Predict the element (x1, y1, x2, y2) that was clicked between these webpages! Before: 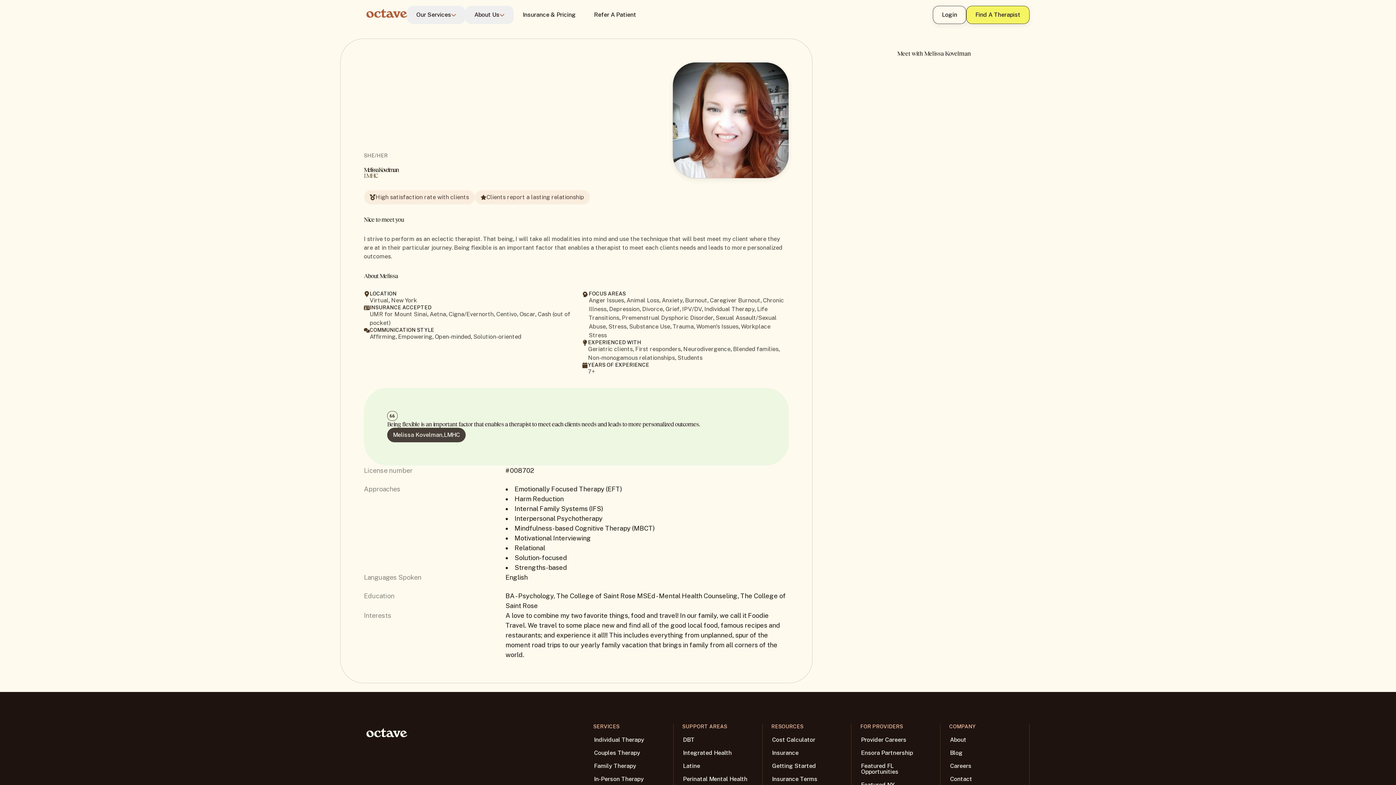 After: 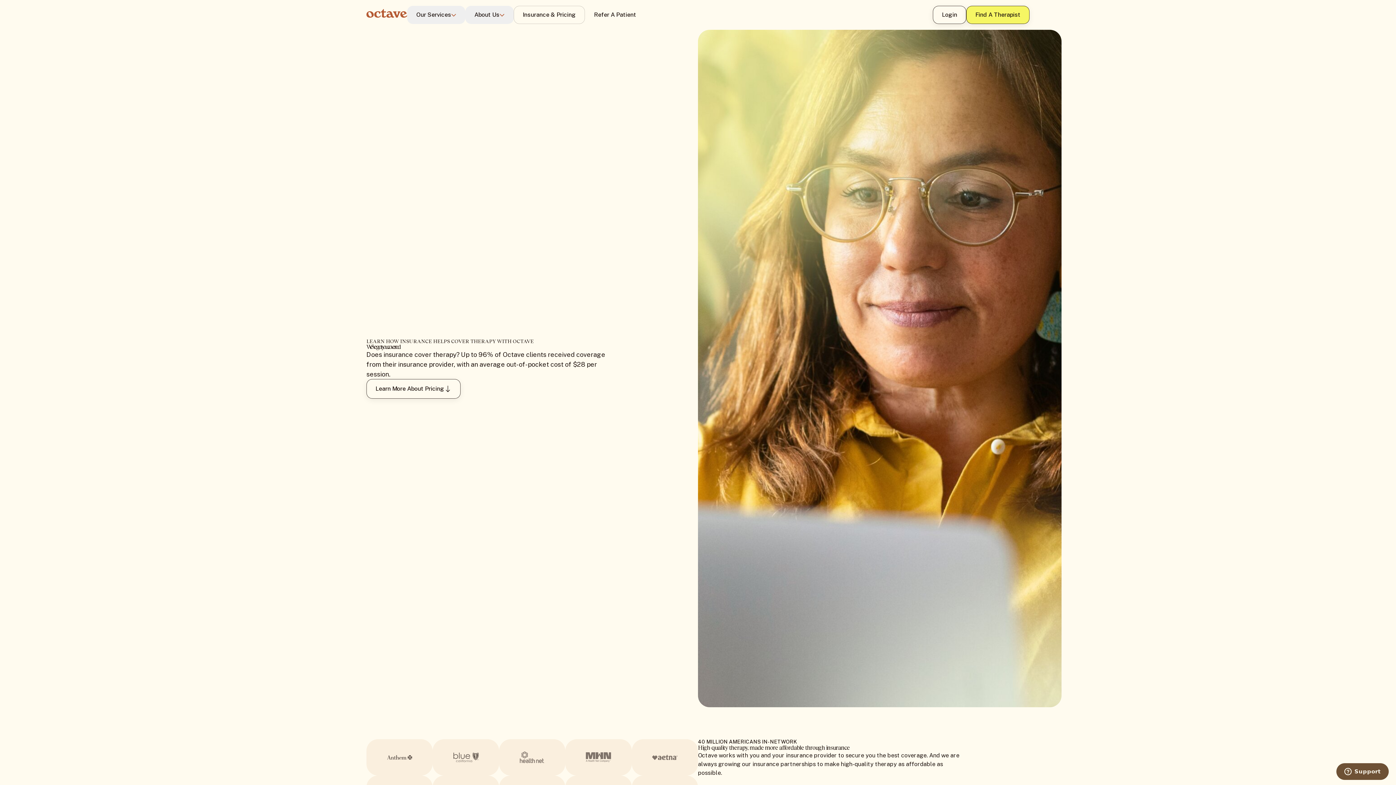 Action: label: Insurance & Pricing bbox: (513, 5, 585, 24)